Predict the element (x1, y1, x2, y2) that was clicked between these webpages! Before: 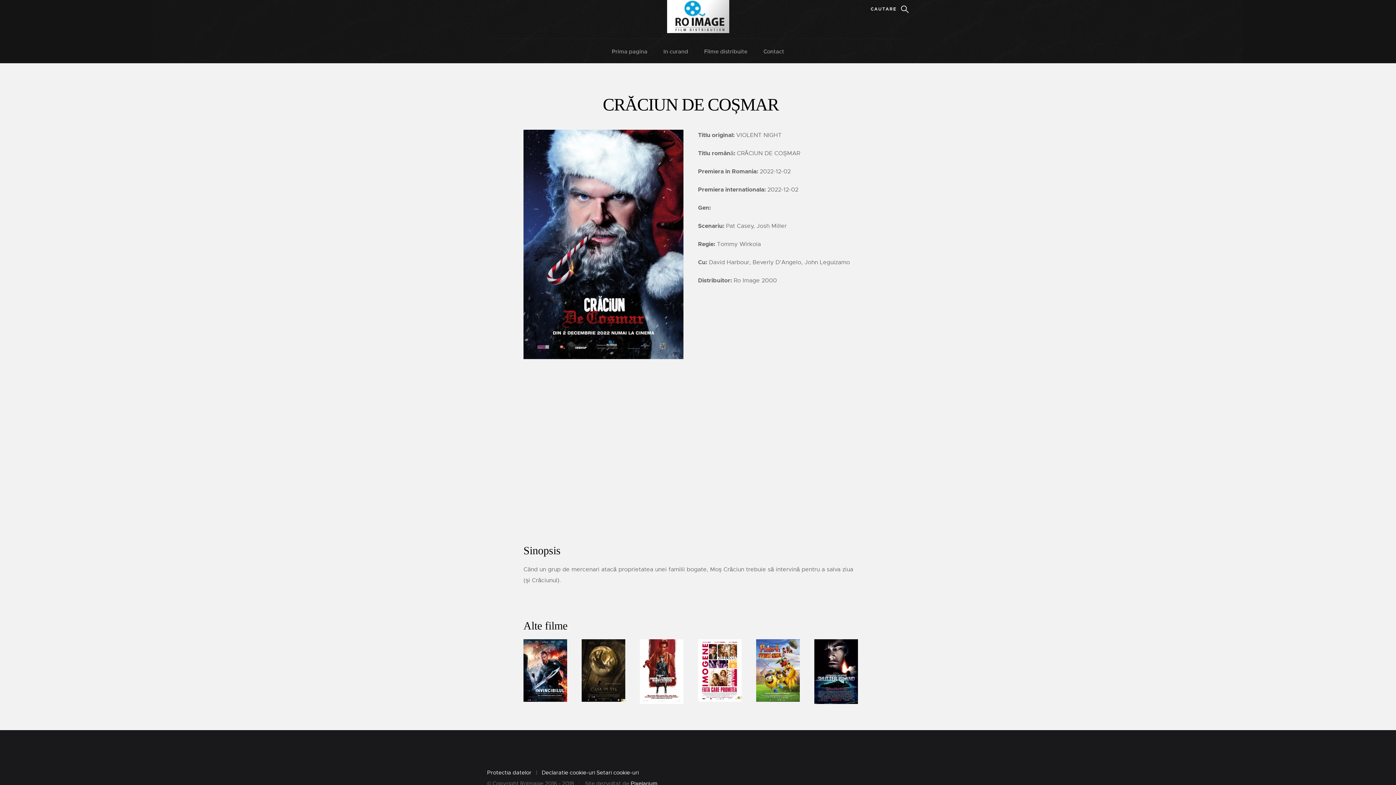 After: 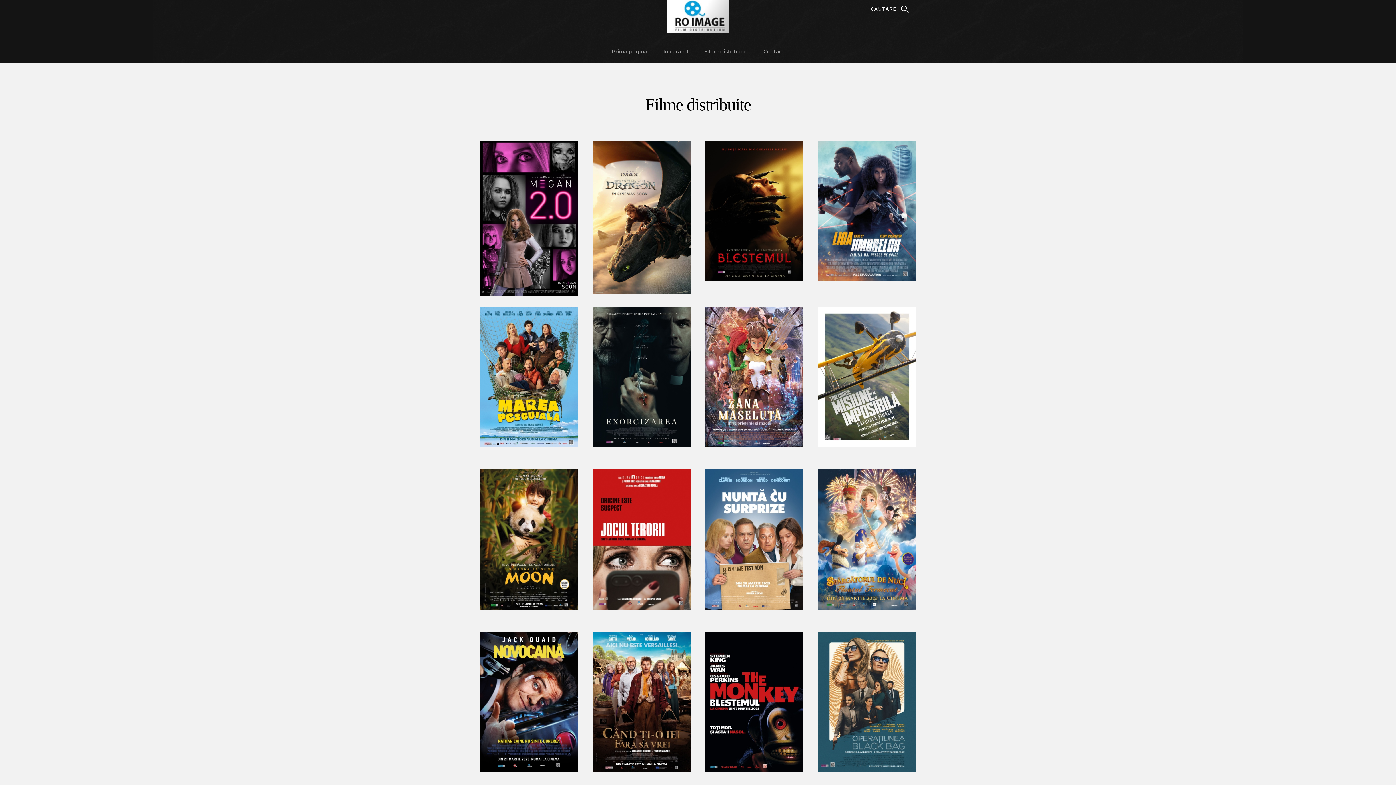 Action: bbox: (704, 44, 747, 58) label: Filme distribuite